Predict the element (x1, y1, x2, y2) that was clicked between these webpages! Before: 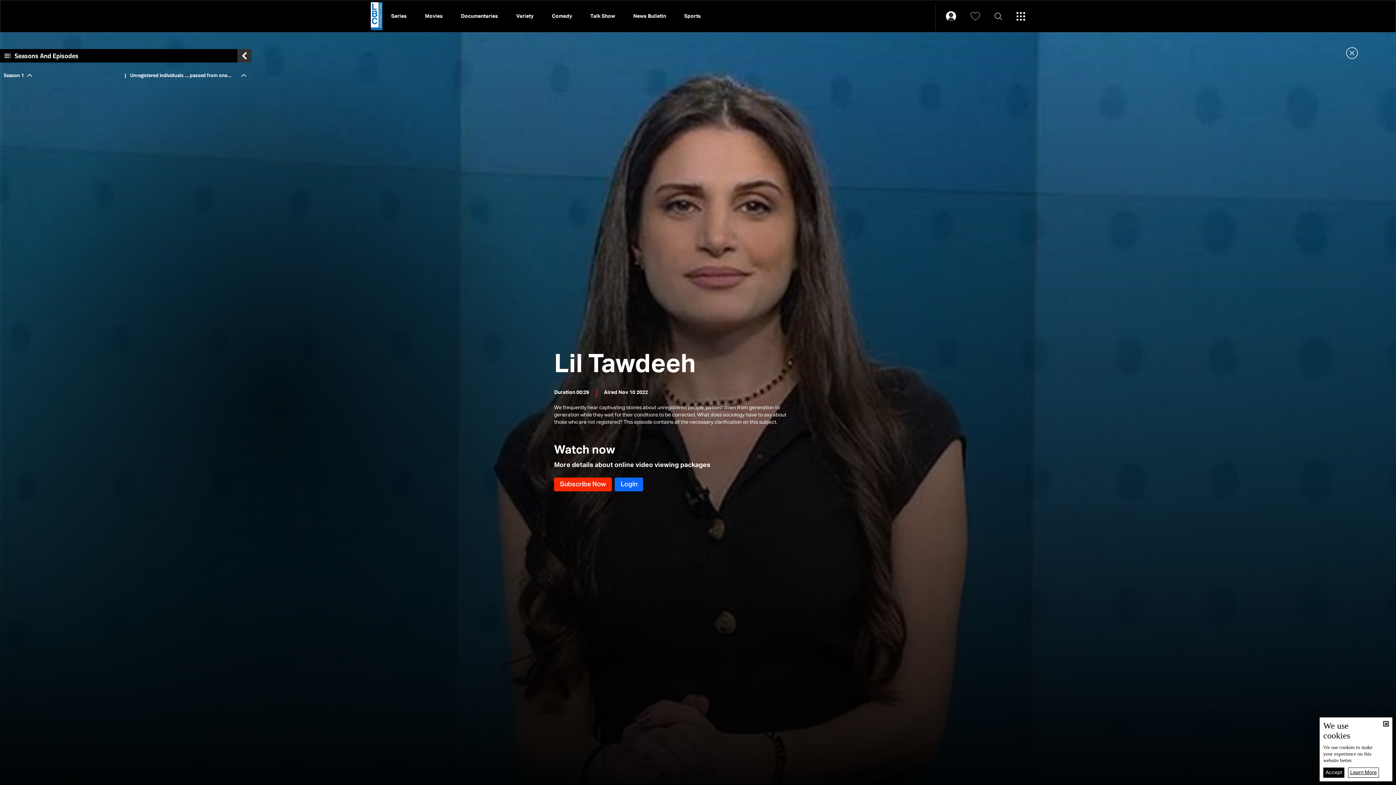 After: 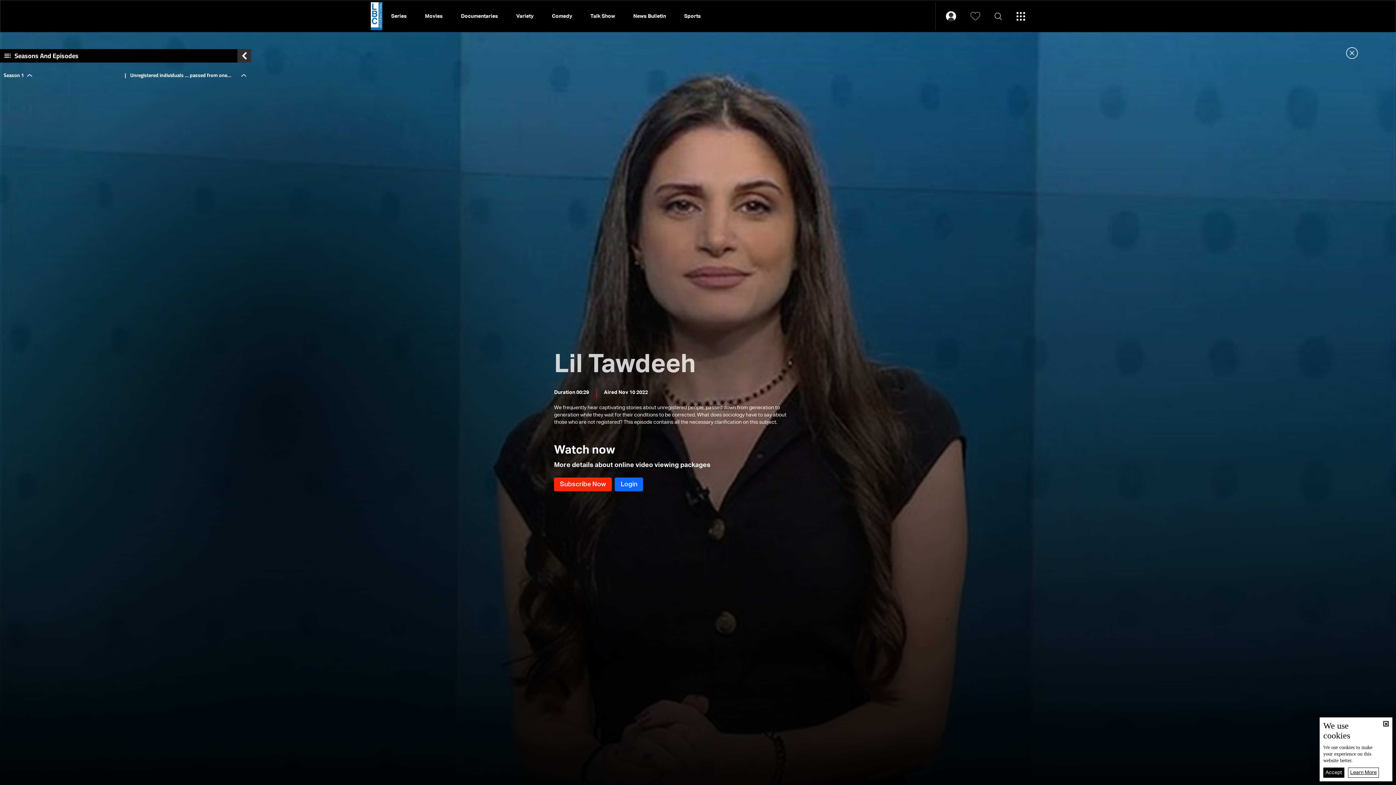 Action: label: Lil Tawdeeh bbox: (554, 344, 1077, 382)